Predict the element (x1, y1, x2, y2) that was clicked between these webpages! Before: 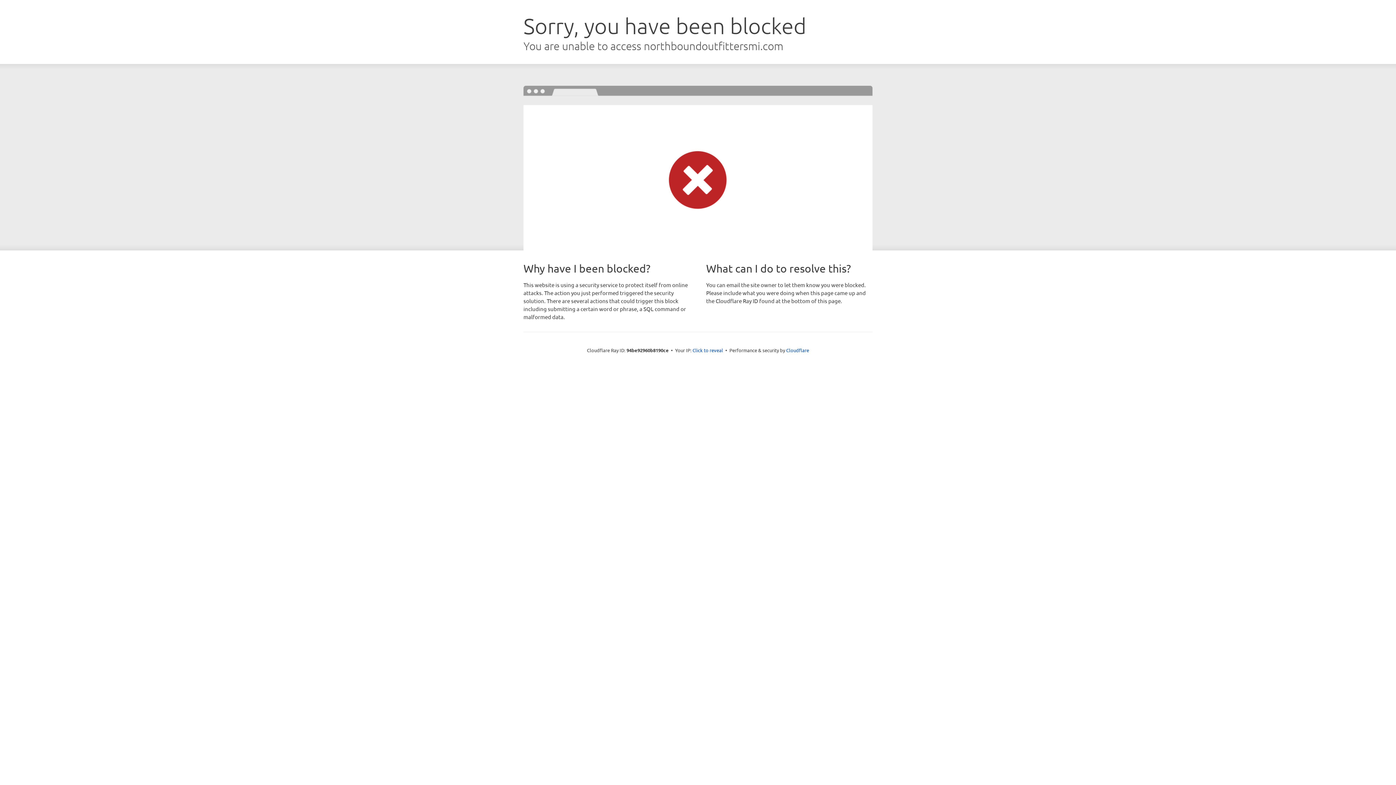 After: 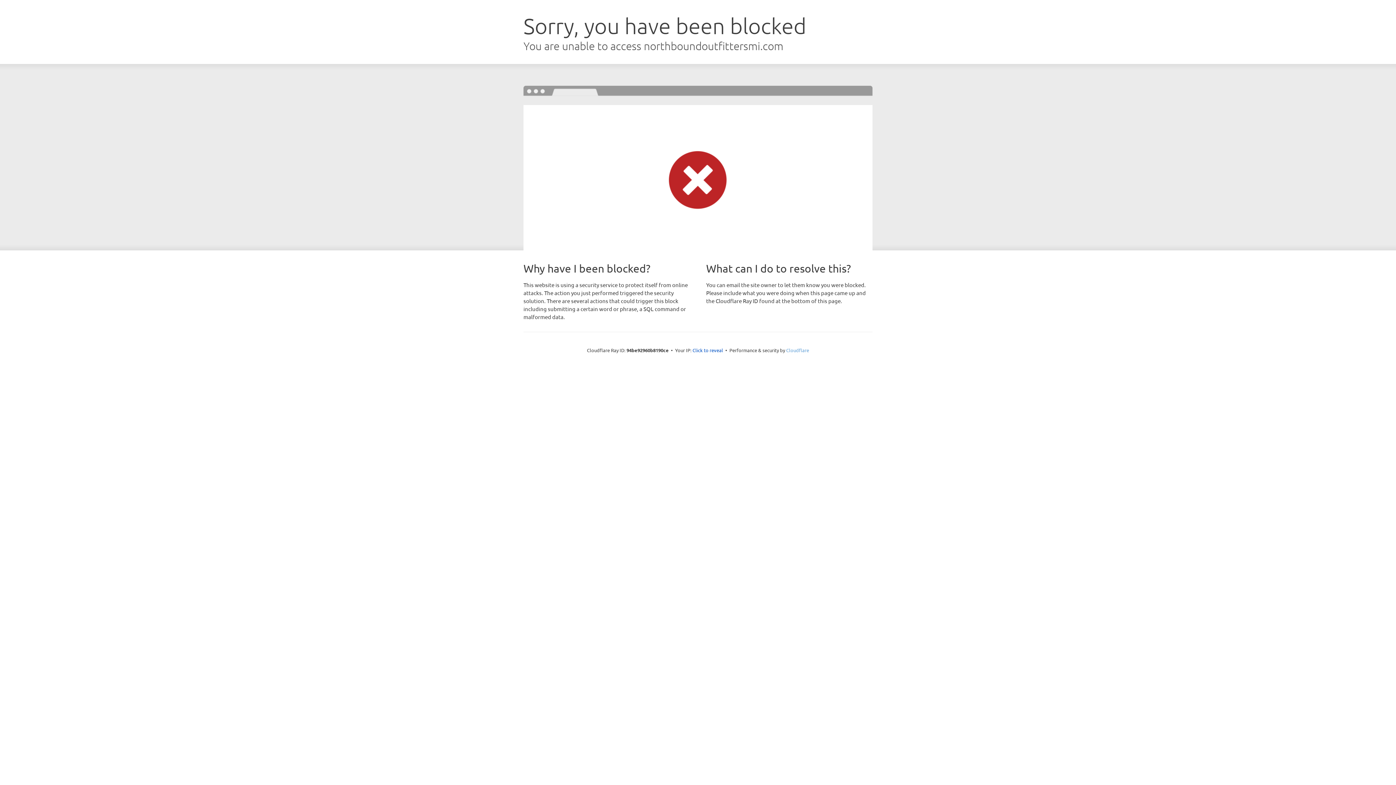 Action: bbox: (786, 347, 809, 353) label: Cloudflare